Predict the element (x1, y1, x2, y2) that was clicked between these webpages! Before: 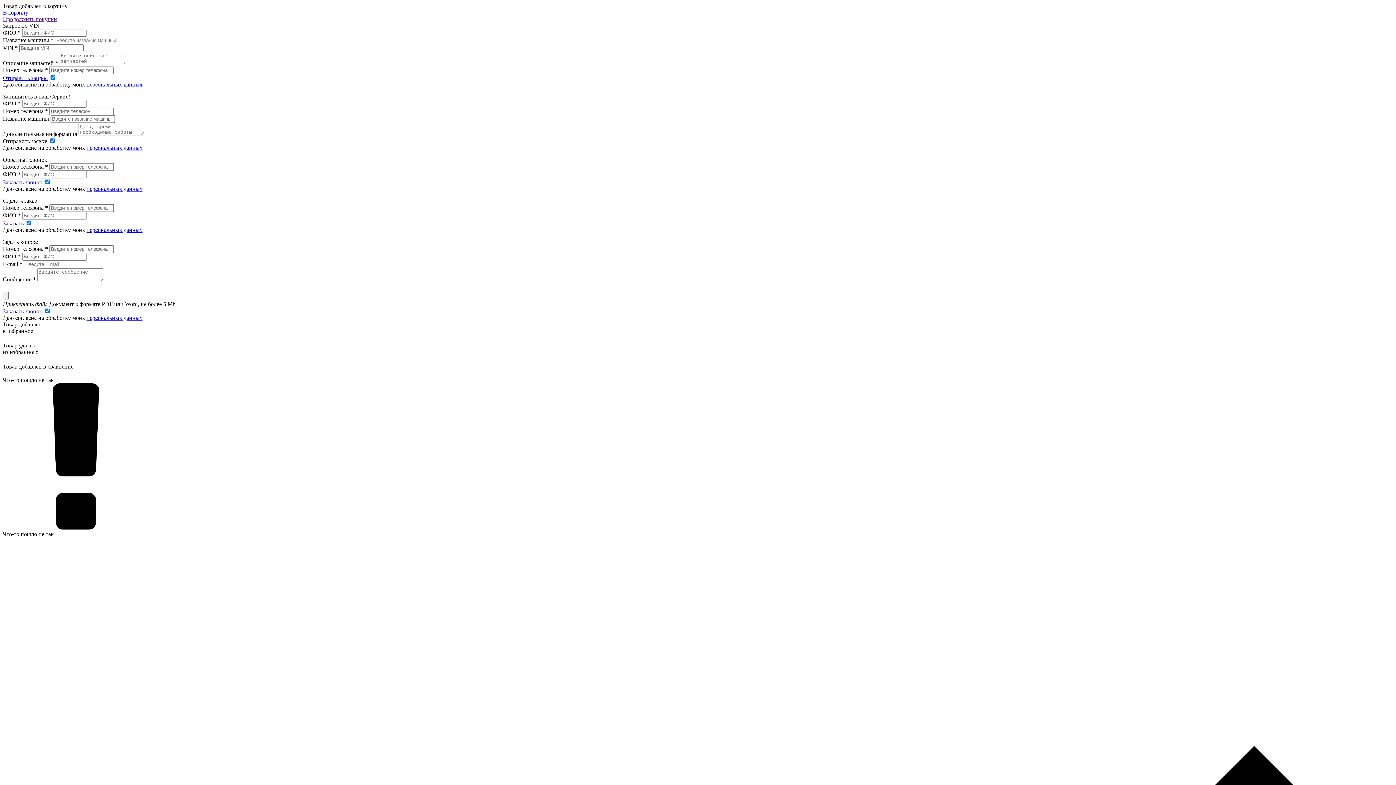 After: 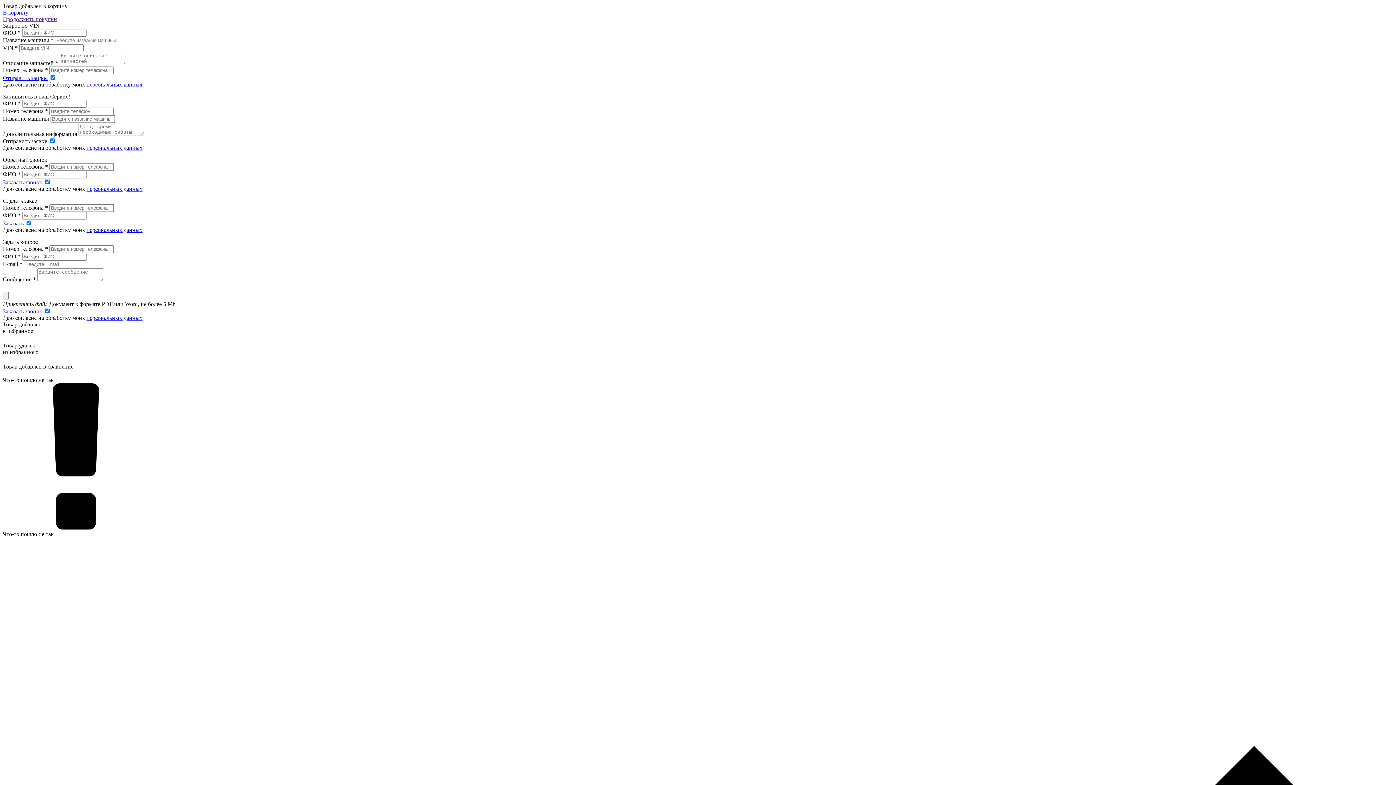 Action: bbox: (86, 226, 142, 233) label: персональных данных